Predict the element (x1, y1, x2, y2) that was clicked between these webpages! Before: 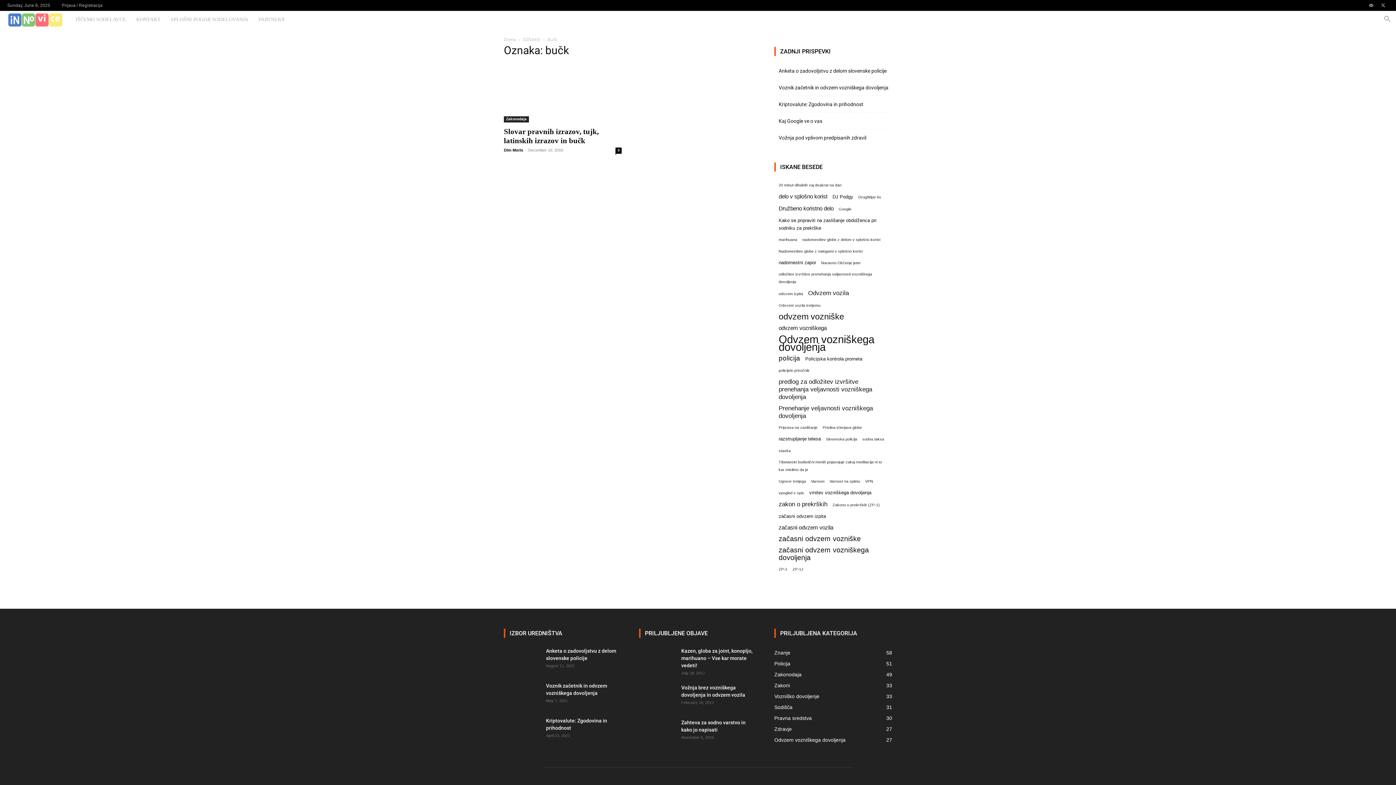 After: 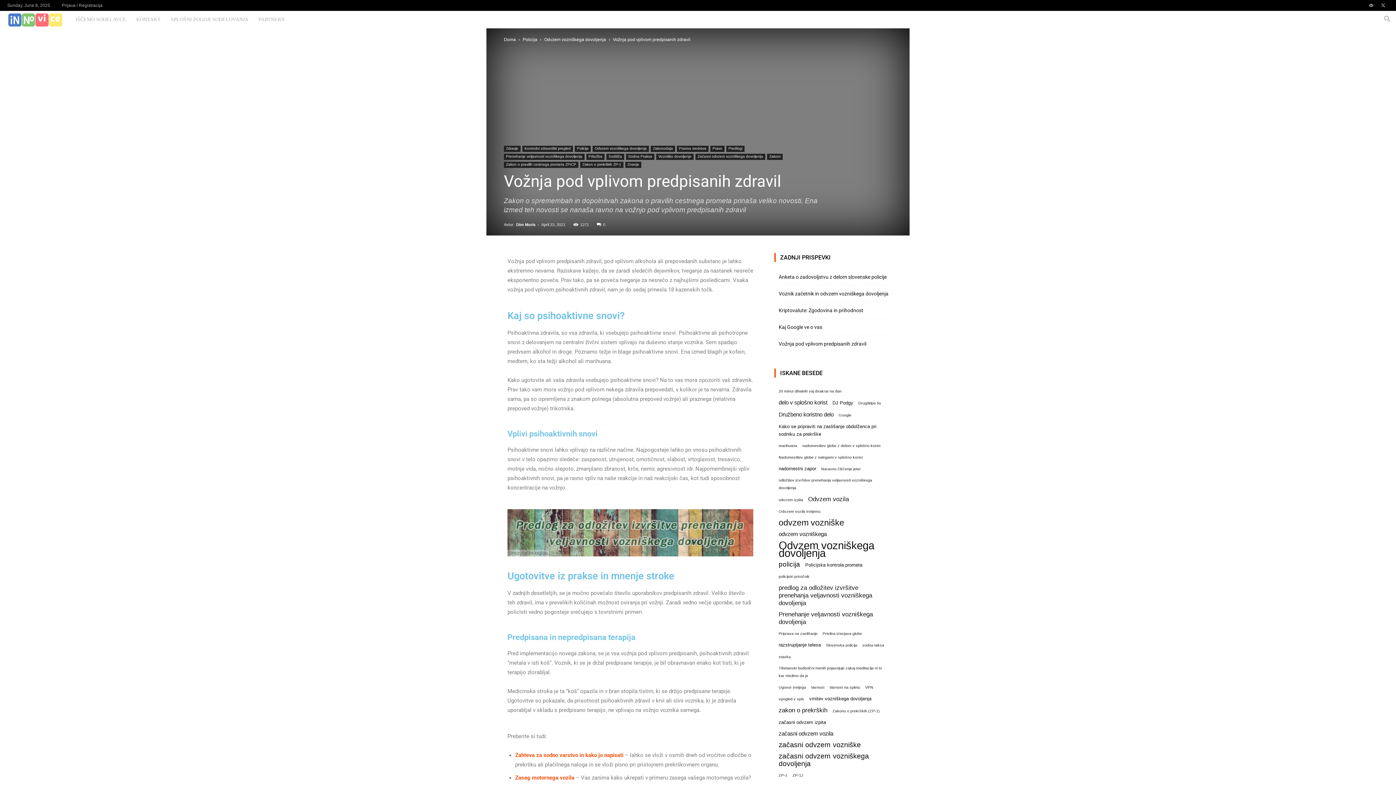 Action: label: Vožnja pod vplivom predpisanih zdravil bbox: (778, 134, 866, 141)